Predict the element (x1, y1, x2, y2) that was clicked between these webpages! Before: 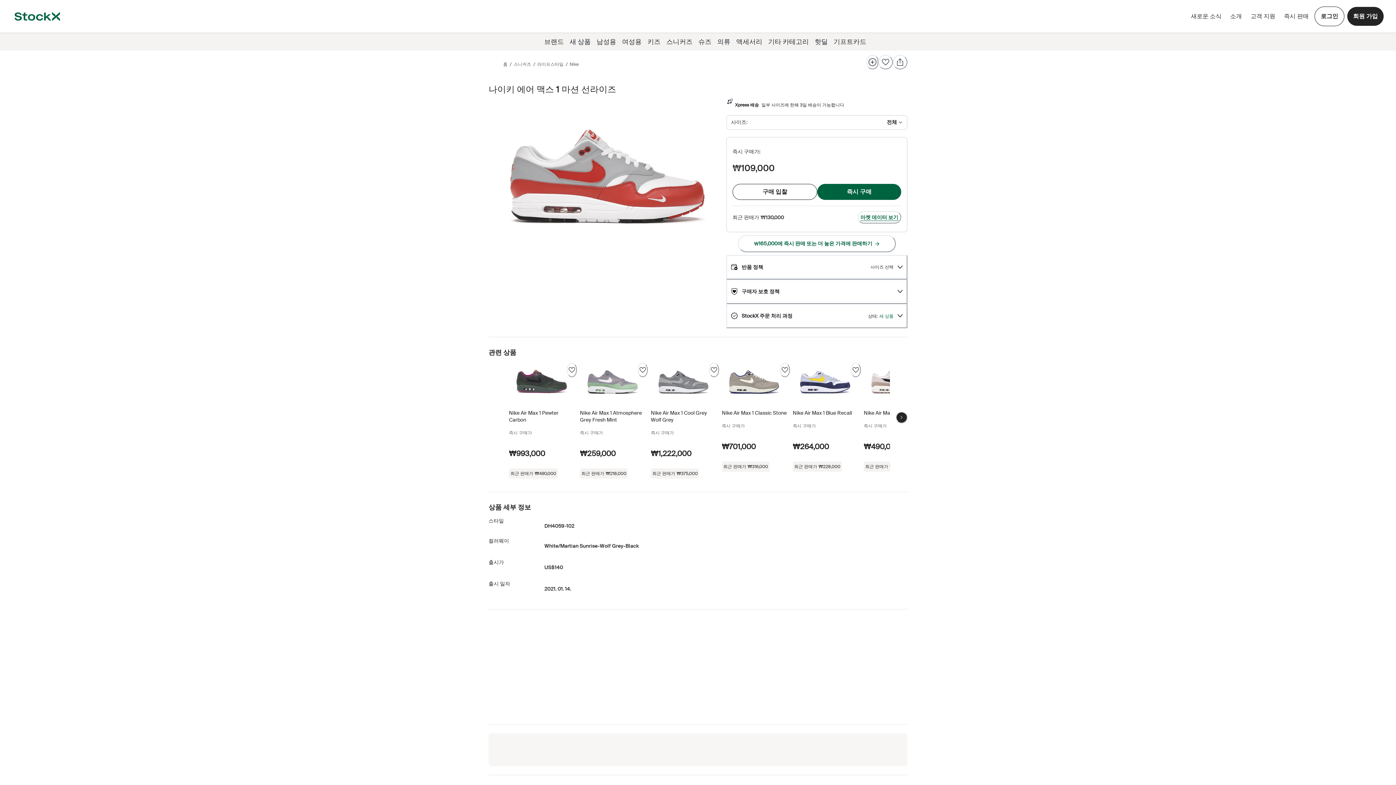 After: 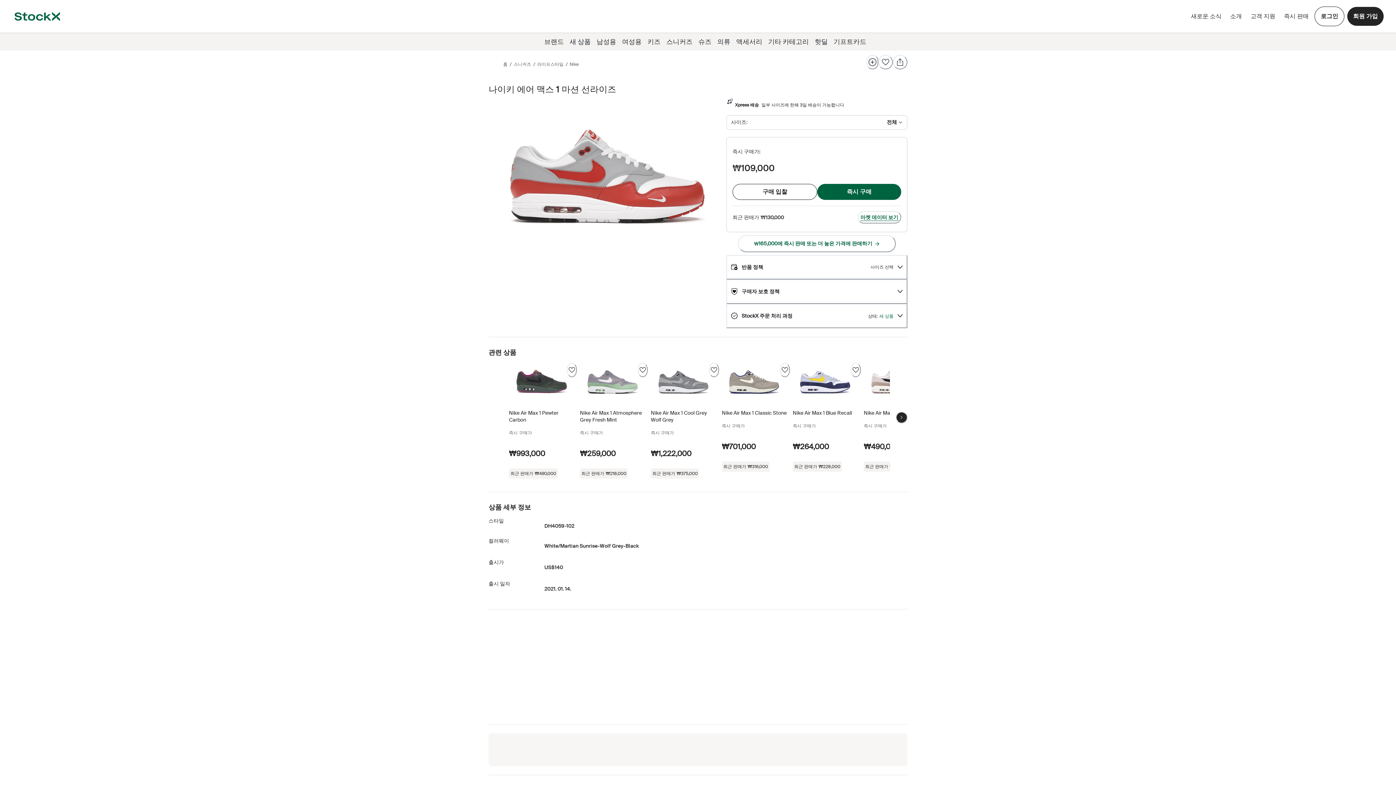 Action: label: 공유하기 bbox: (893, 54, 907, 69)